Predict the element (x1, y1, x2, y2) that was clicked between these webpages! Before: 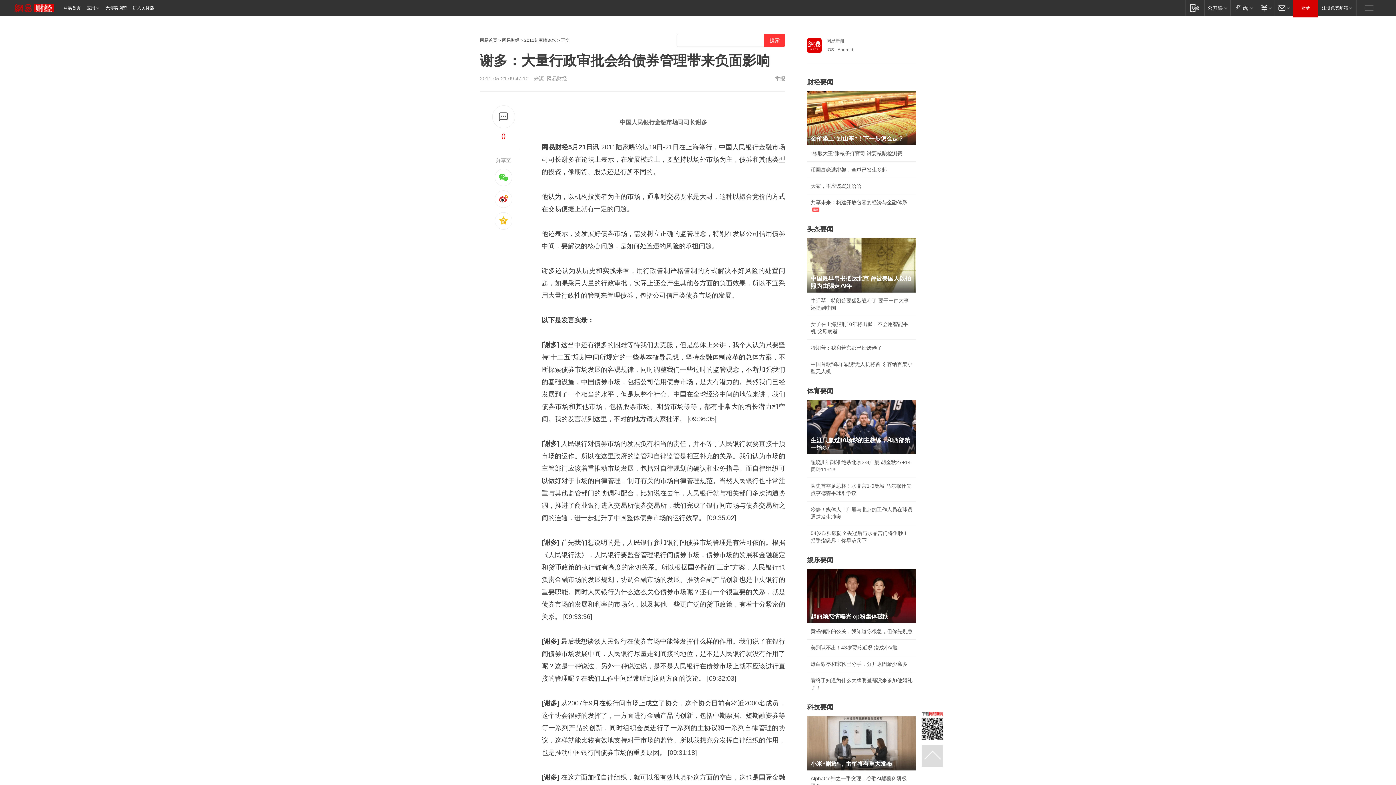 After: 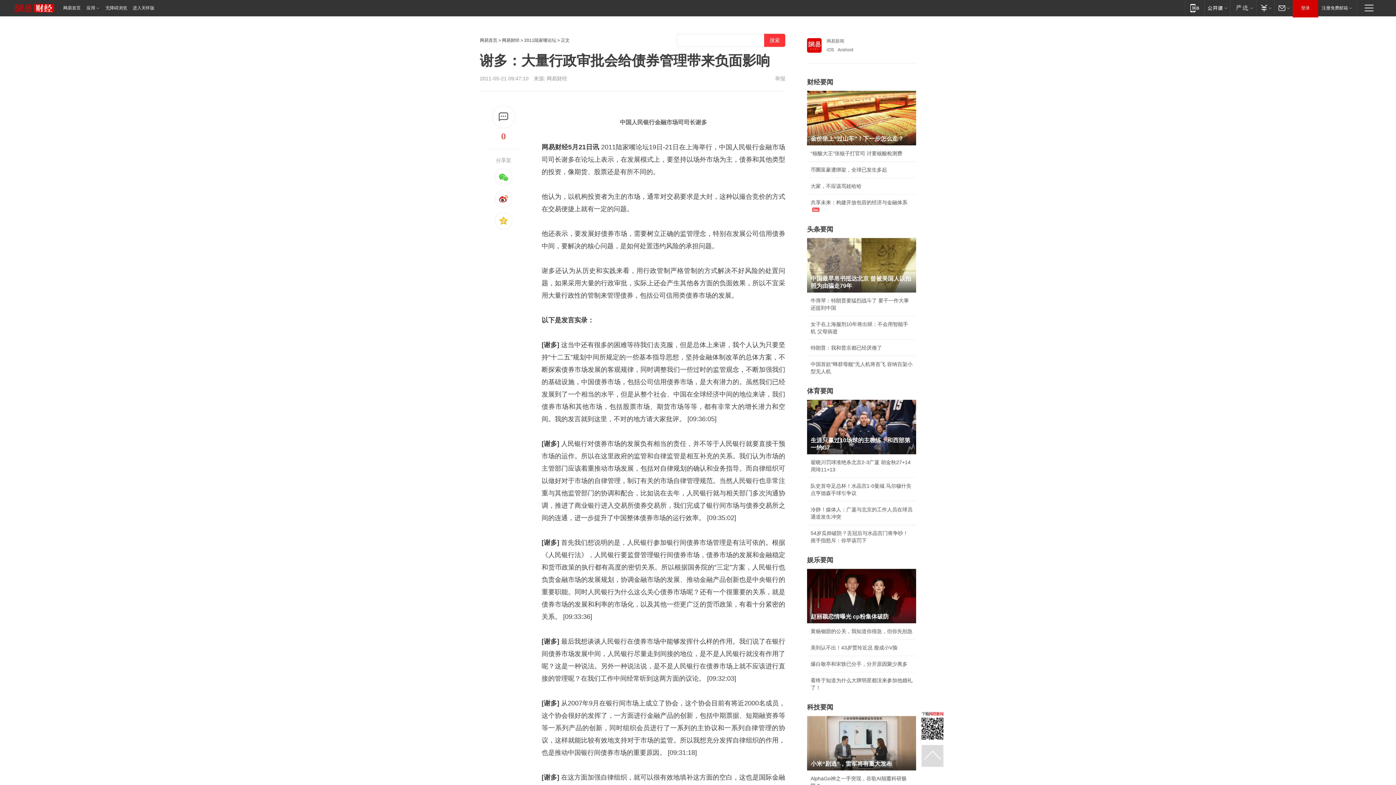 Action: bbox: (807, 238, 916, 292) label: 中国最早帛书抵达北京 曾被美国人以拍照为由骗走79年